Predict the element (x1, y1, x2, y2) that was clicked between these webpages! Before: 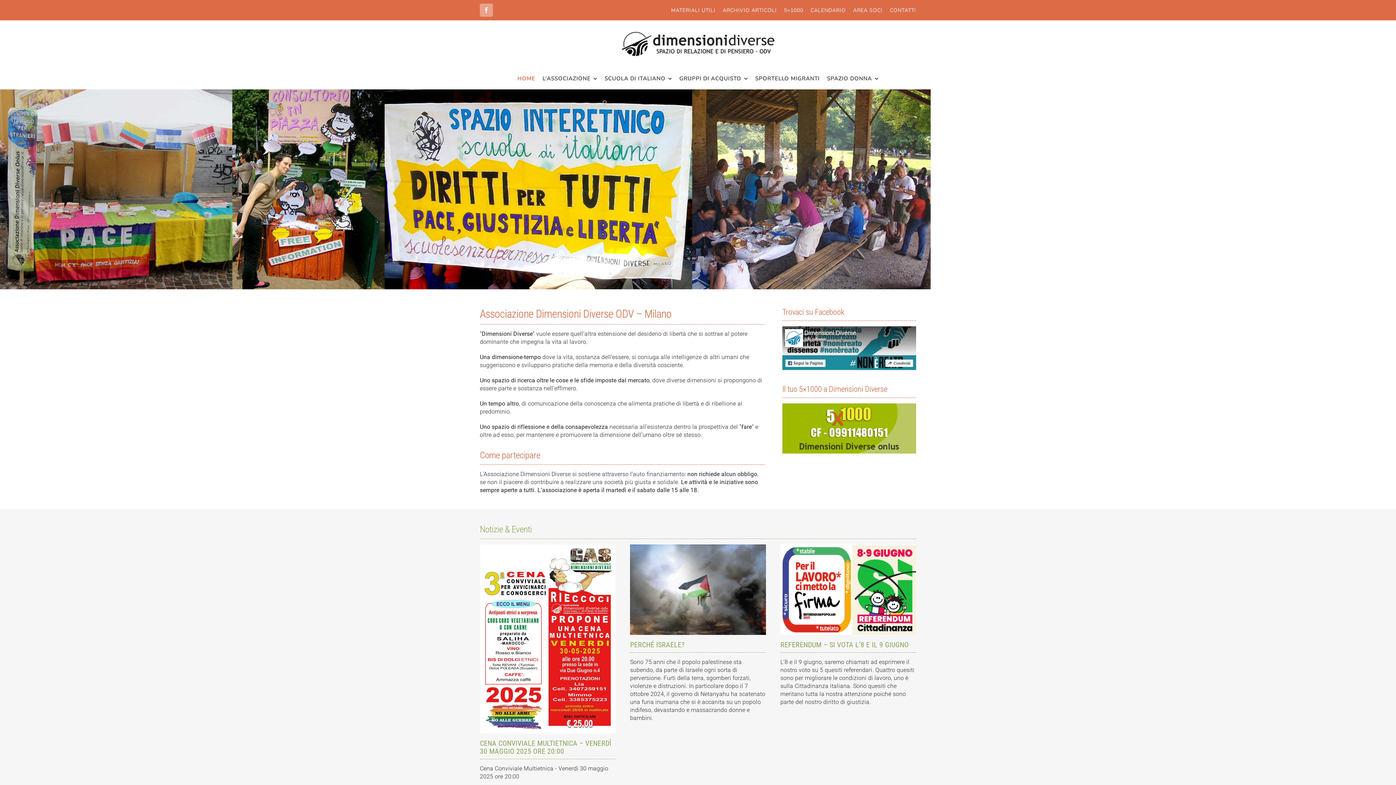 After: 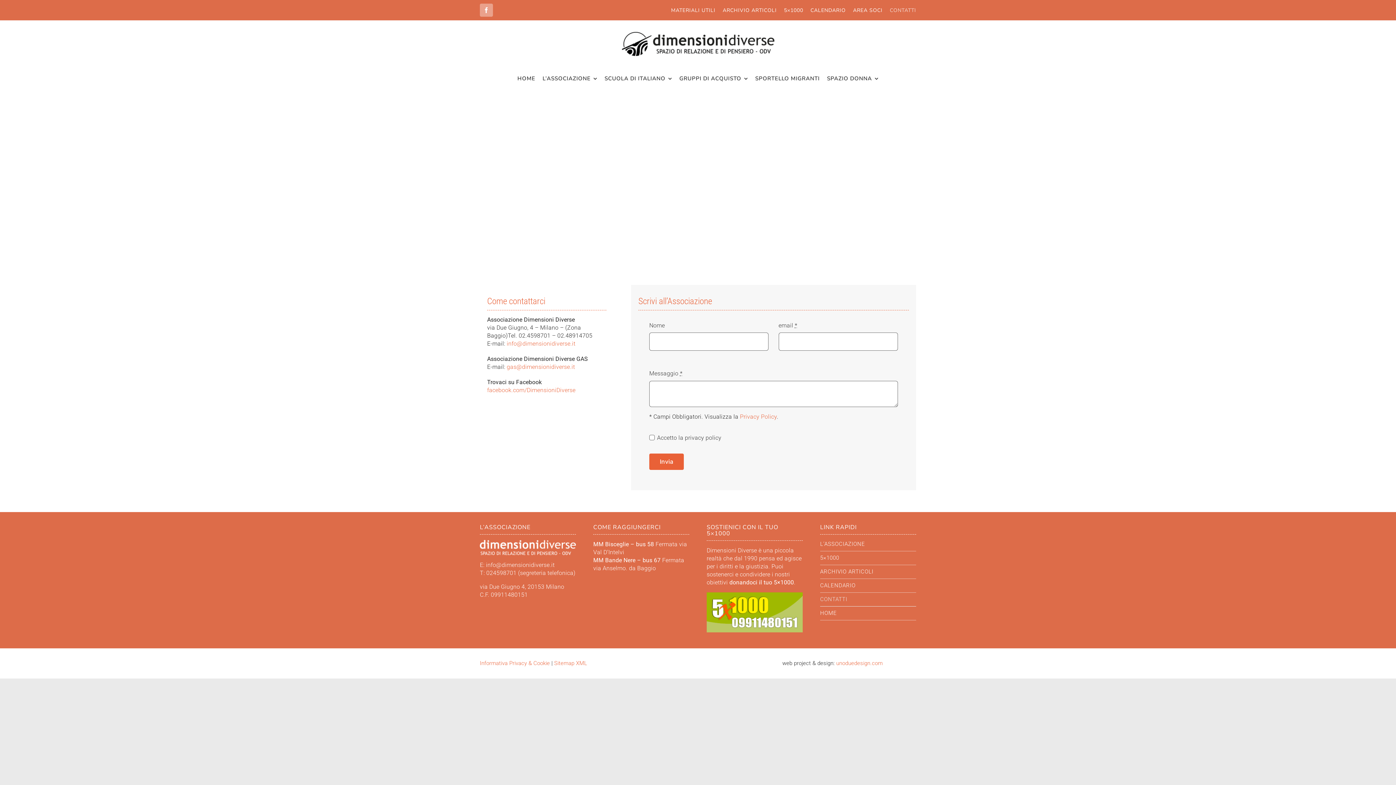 Action: label: CONTATTI bbox: (890, 0, 916, 20)